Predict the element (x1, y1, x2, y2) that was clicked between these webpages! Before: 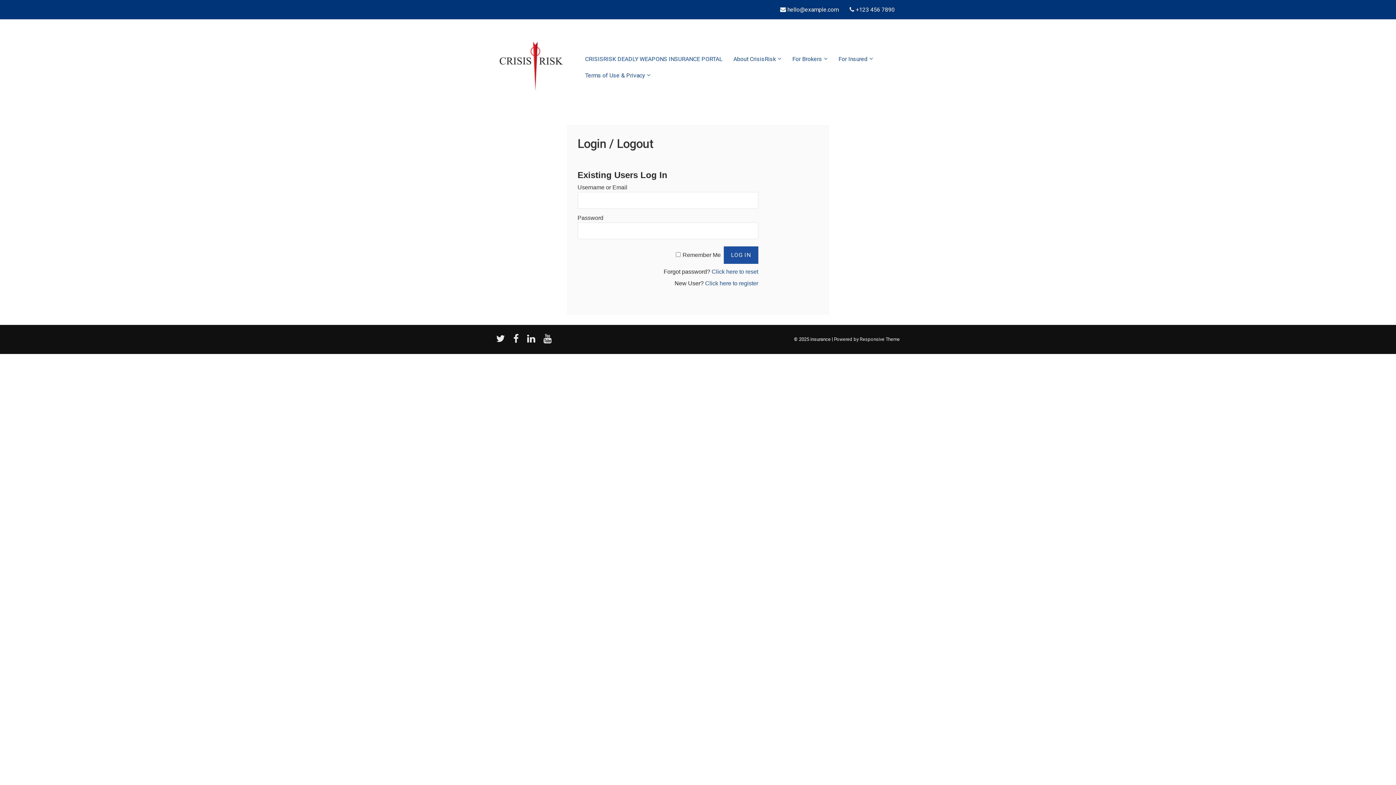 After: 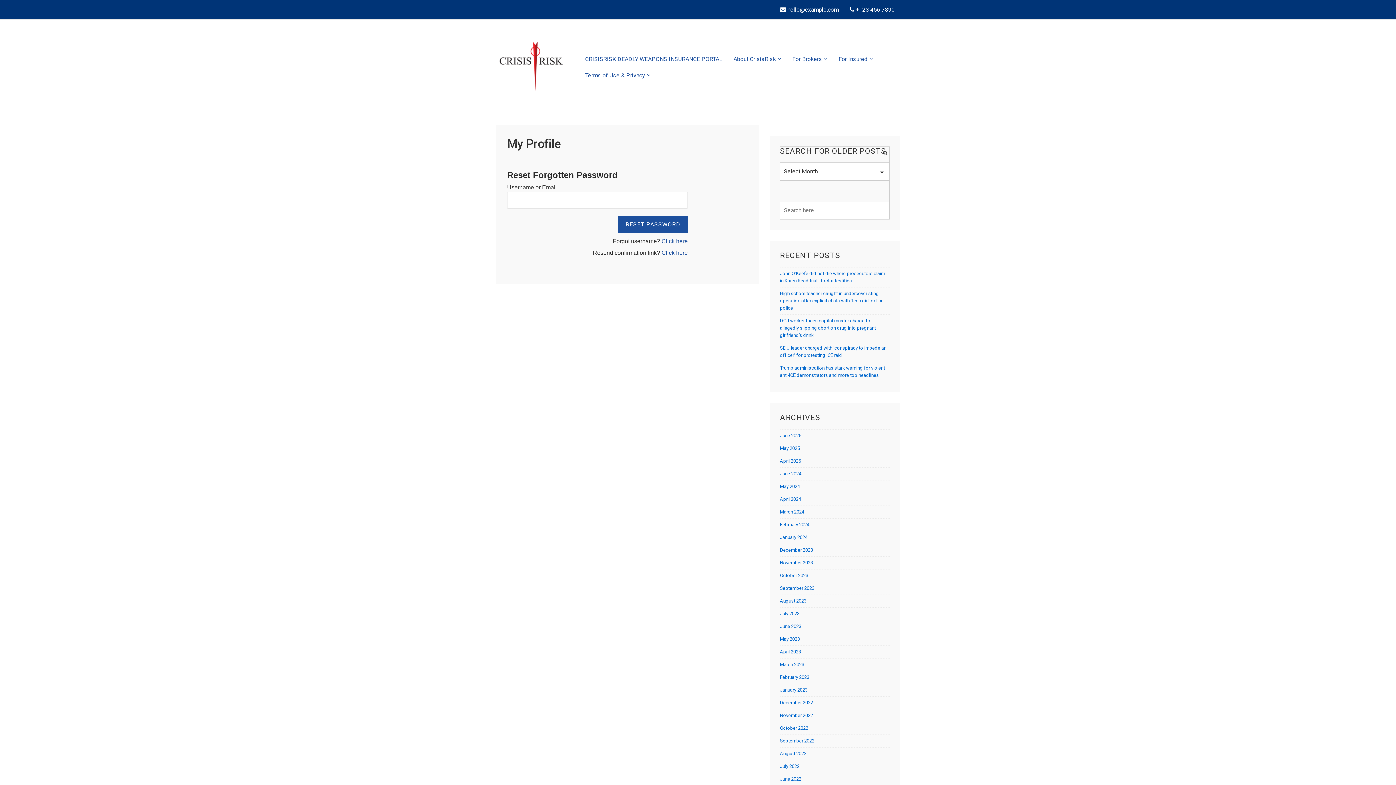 Action: bbox: (711, 268, 758, 274) label: Click here to reset